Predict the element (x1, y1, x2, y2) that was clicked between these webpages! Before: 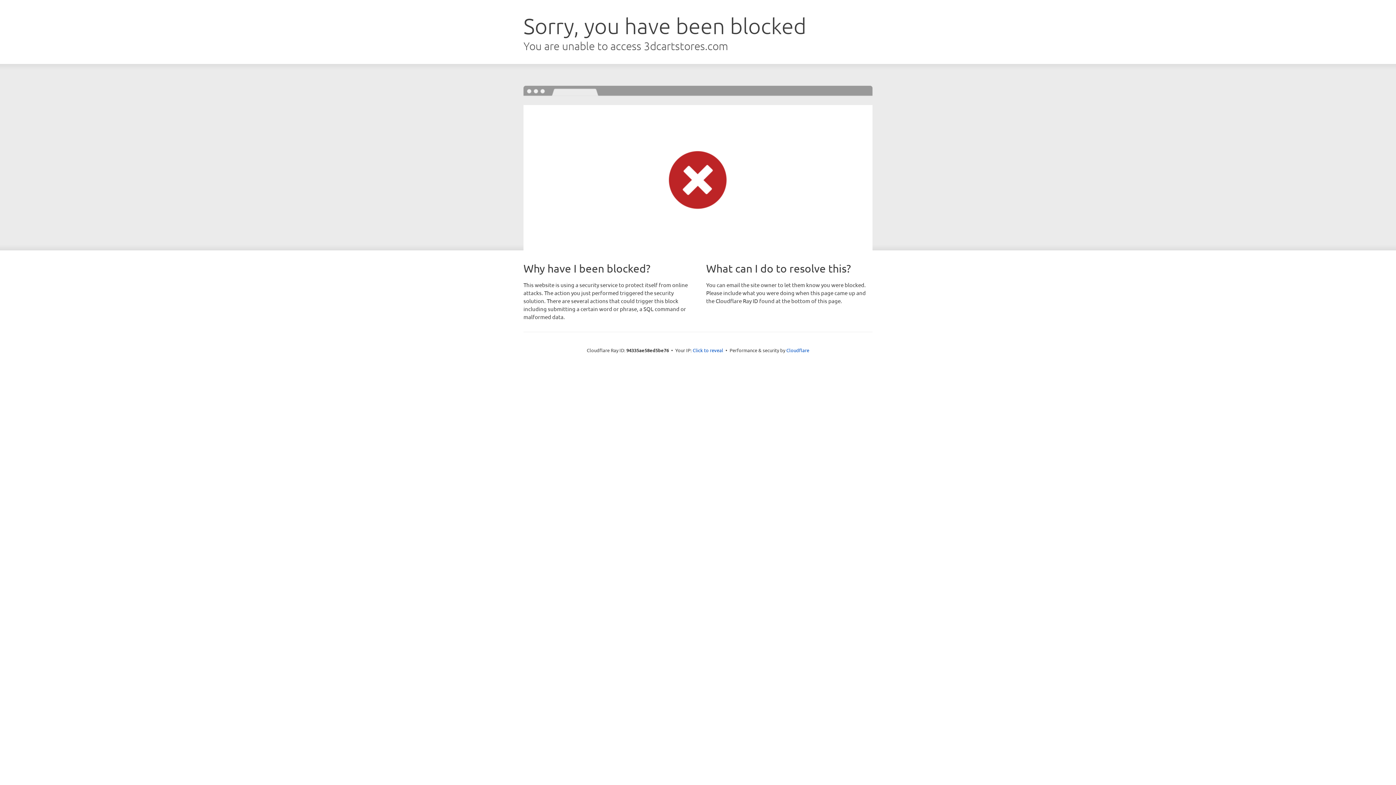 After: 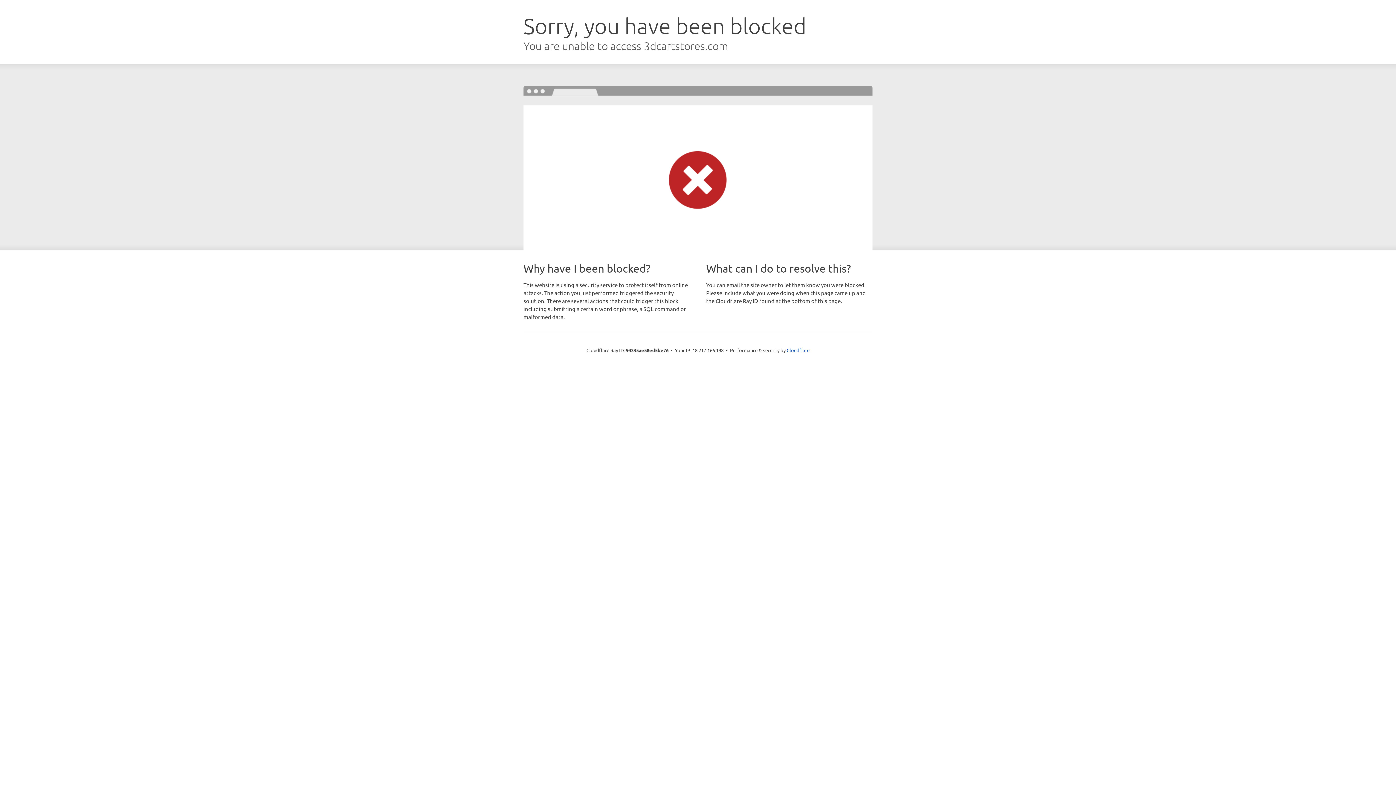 Action: label: Click to reveal bbox: (692, 346, 723, 353)